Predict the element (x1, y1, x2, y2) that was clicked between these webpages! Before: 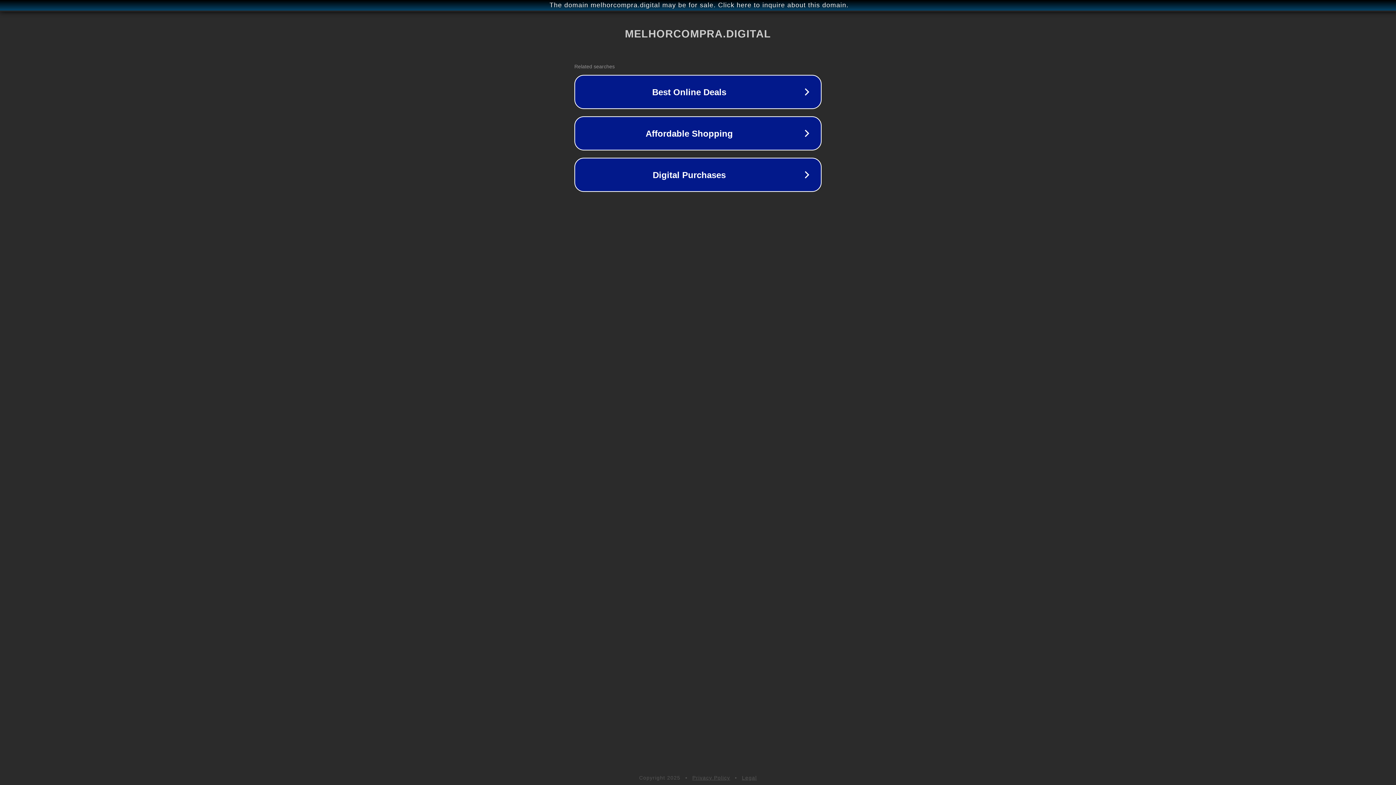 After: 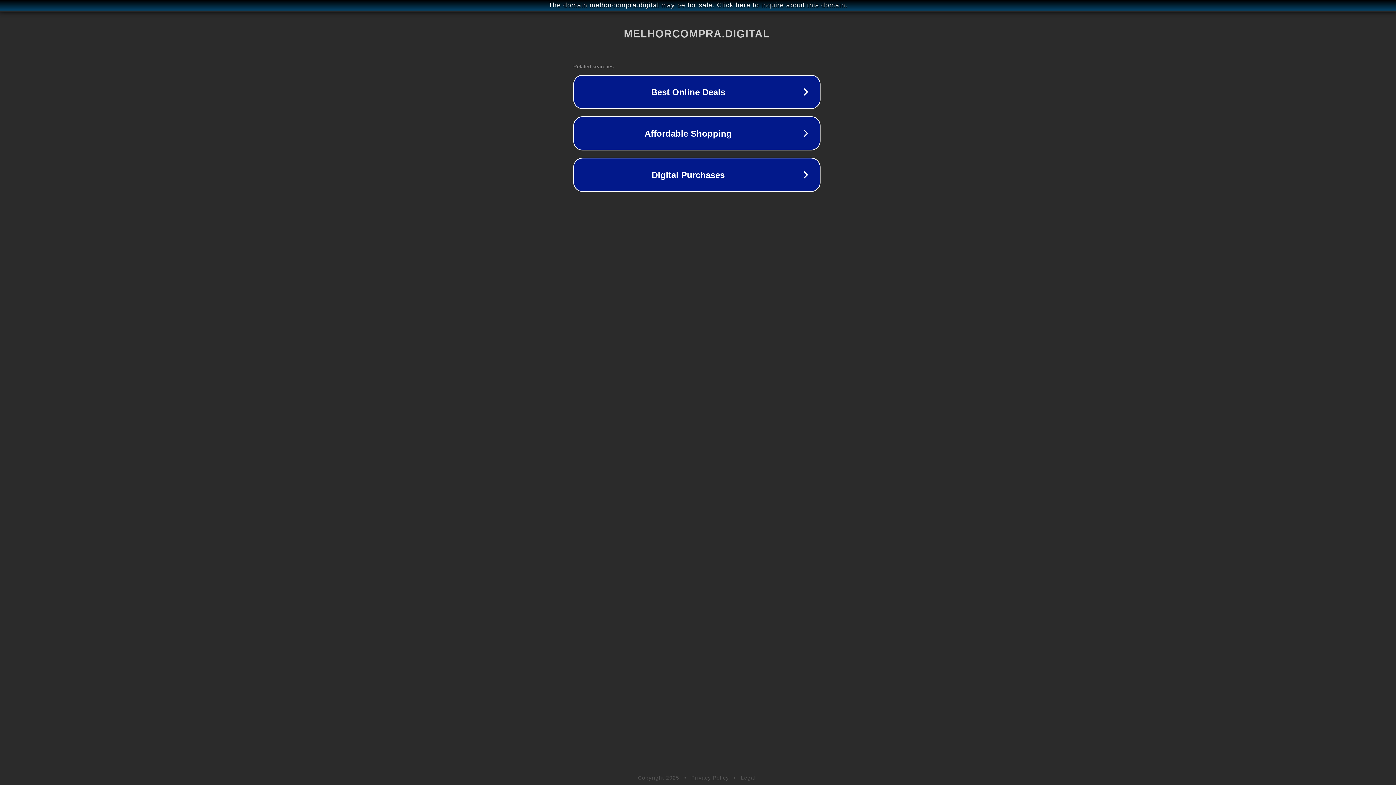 Action: label: The domain melhorcompra.digital may be for sale. Click here to inquire about this domain. bbox: (1, 1, 1397, 9)